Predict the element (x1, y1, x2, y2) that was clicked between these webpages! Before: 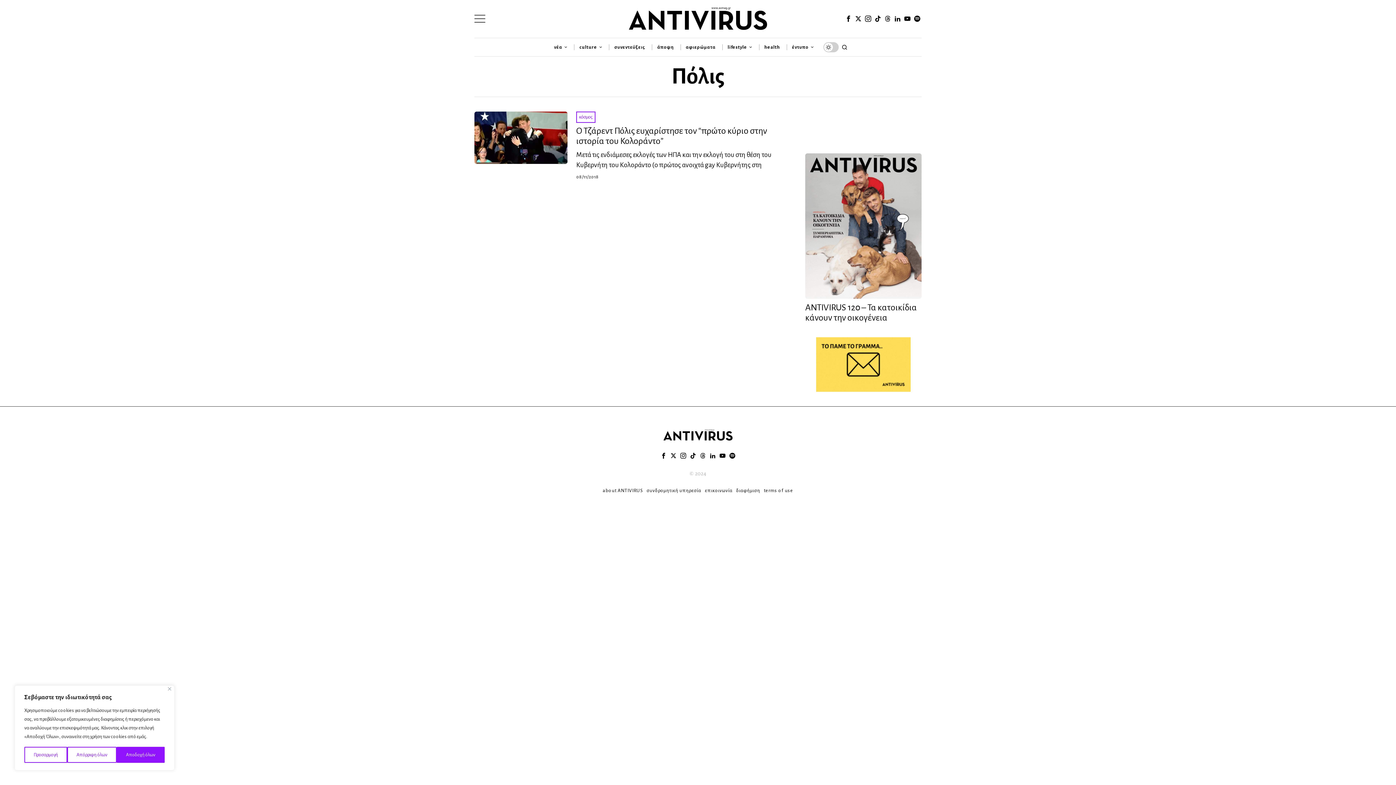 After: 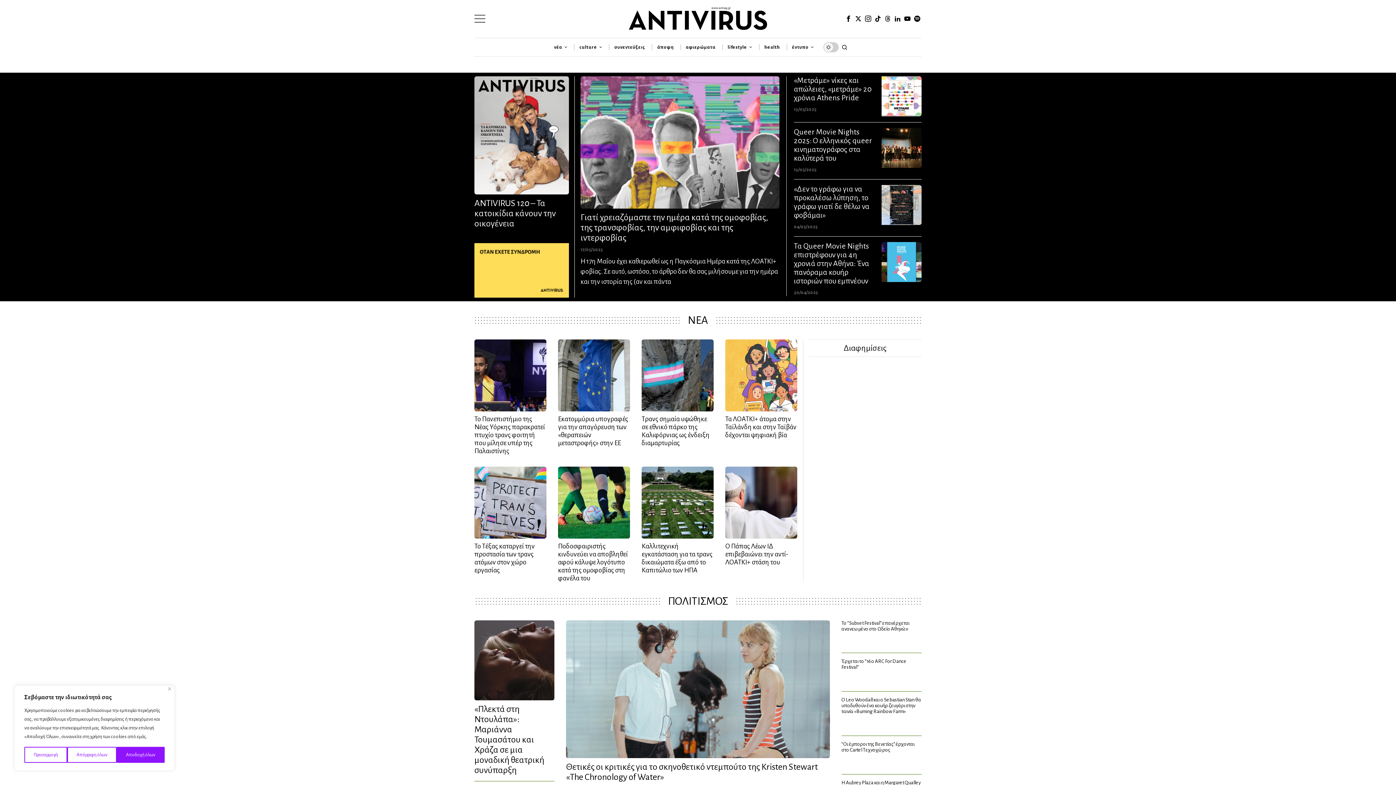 Action: bbox: (625, 14, 770, 21)